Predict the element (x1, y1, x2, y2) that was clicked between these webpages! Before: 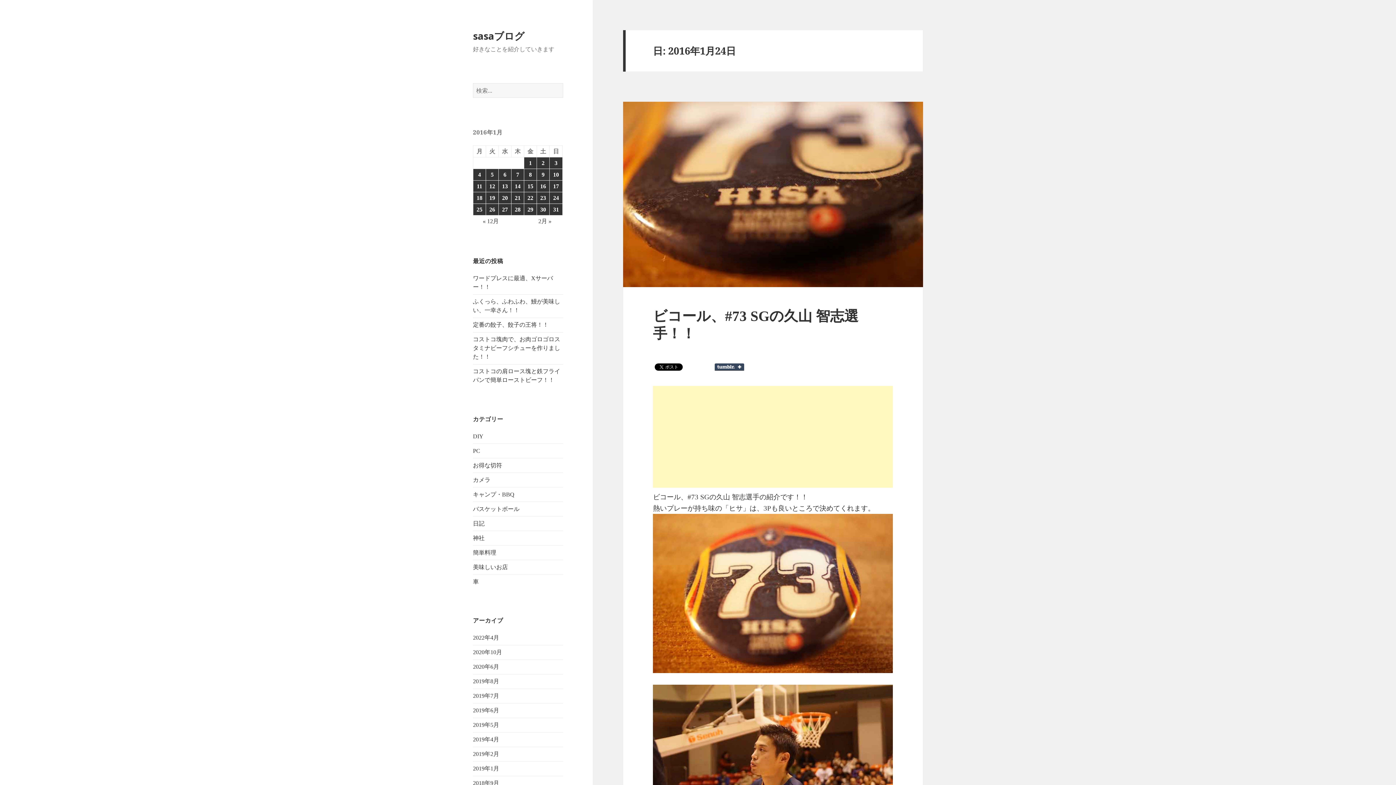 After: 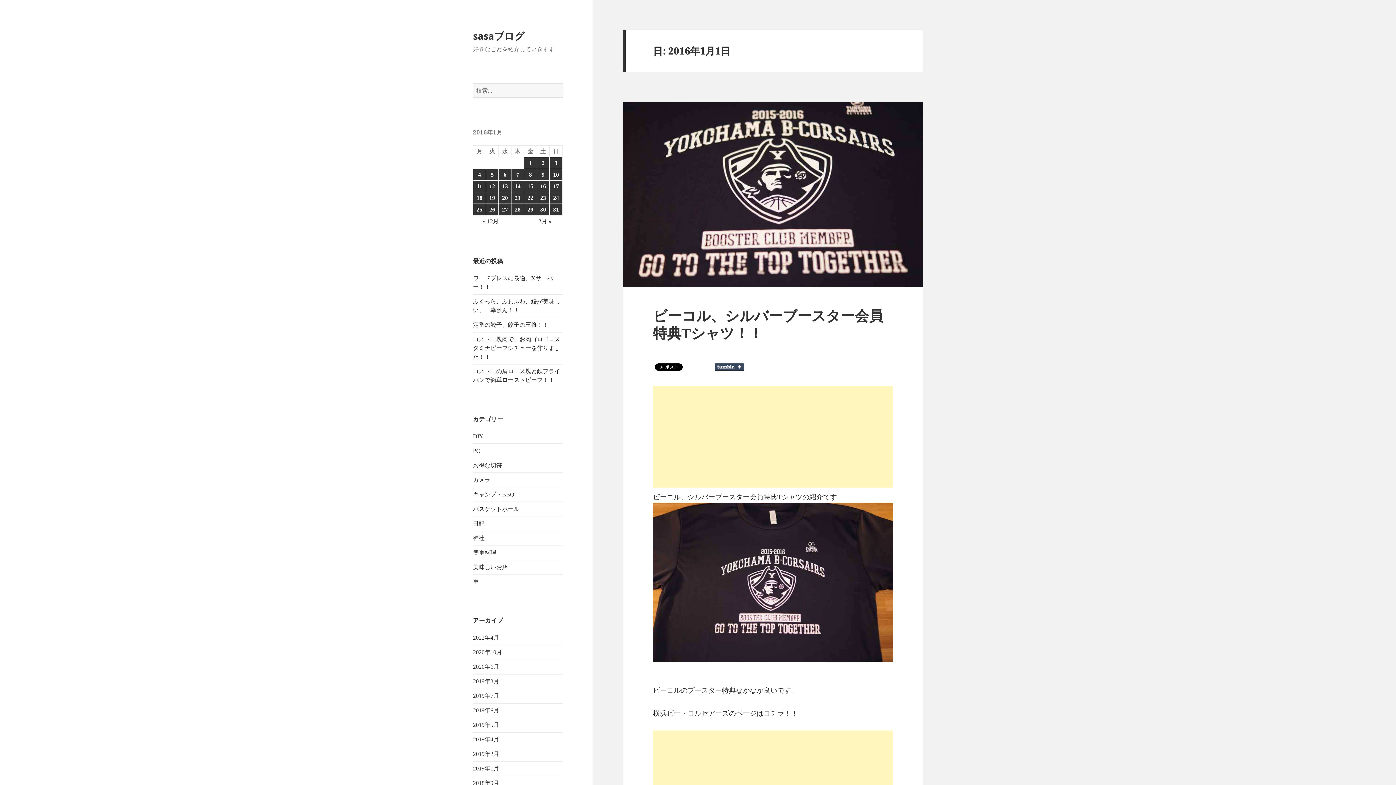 Action: bbox: (524, 157, 536, 168) label: 2016年1月1日 に投稿を公開